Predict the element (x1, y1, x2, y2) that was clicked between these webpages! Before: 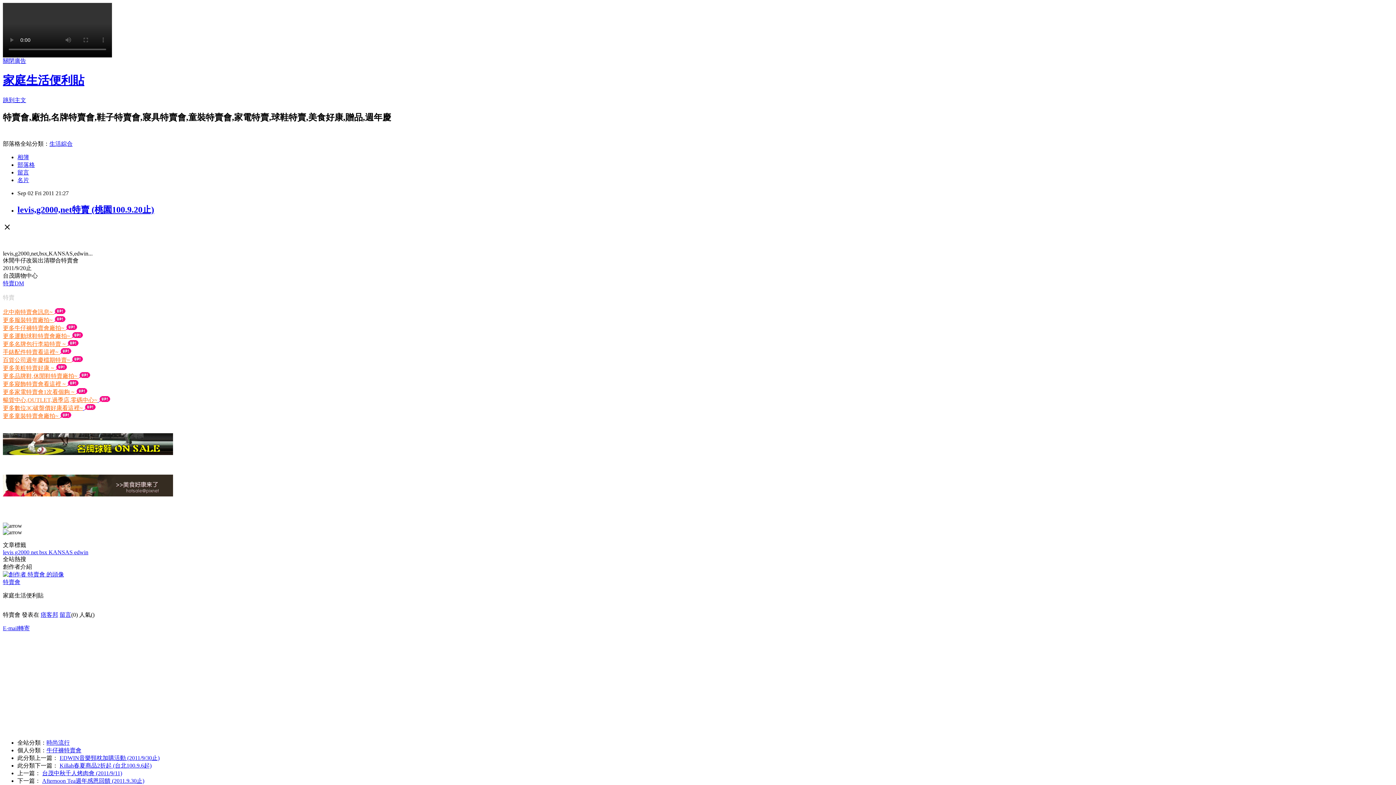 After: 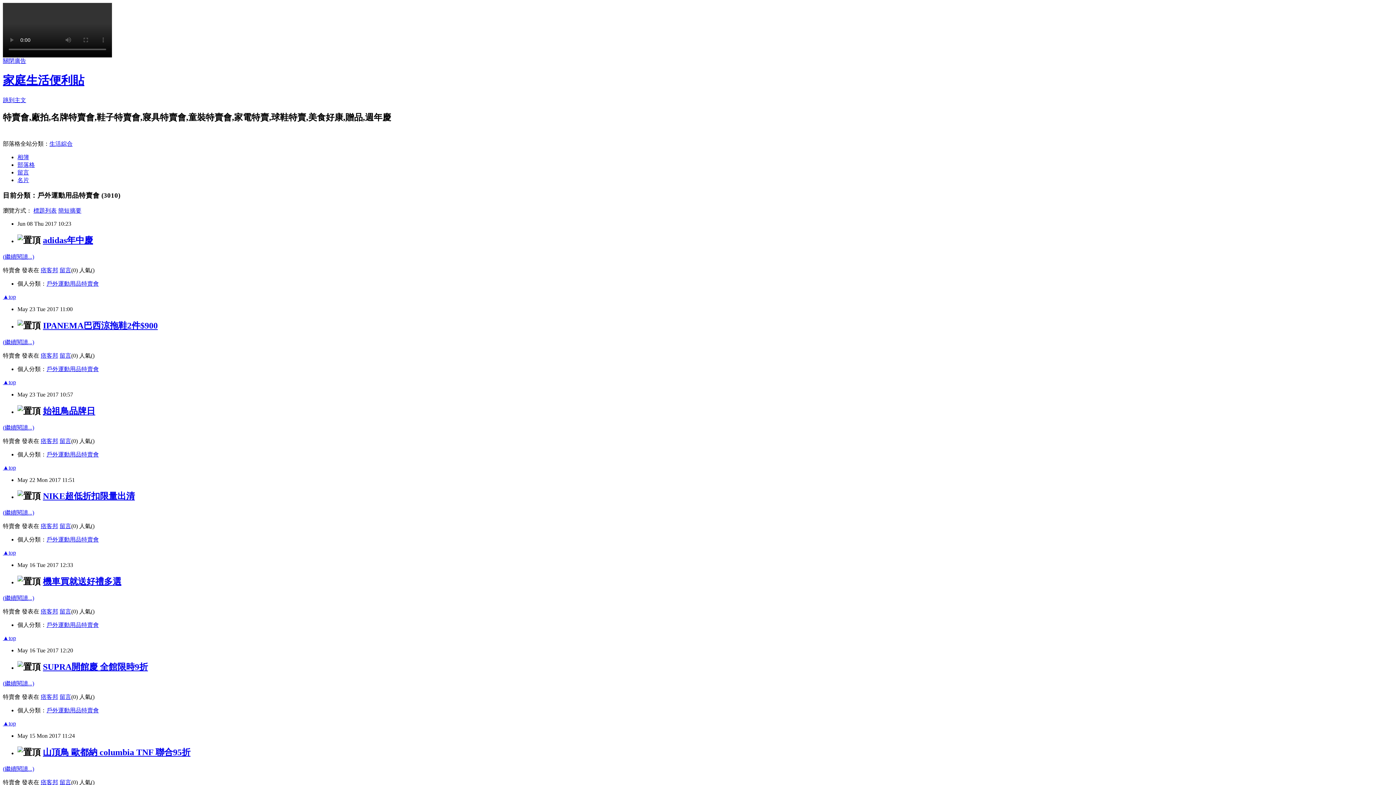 Action: bbox: (2, 450, 173, 456)